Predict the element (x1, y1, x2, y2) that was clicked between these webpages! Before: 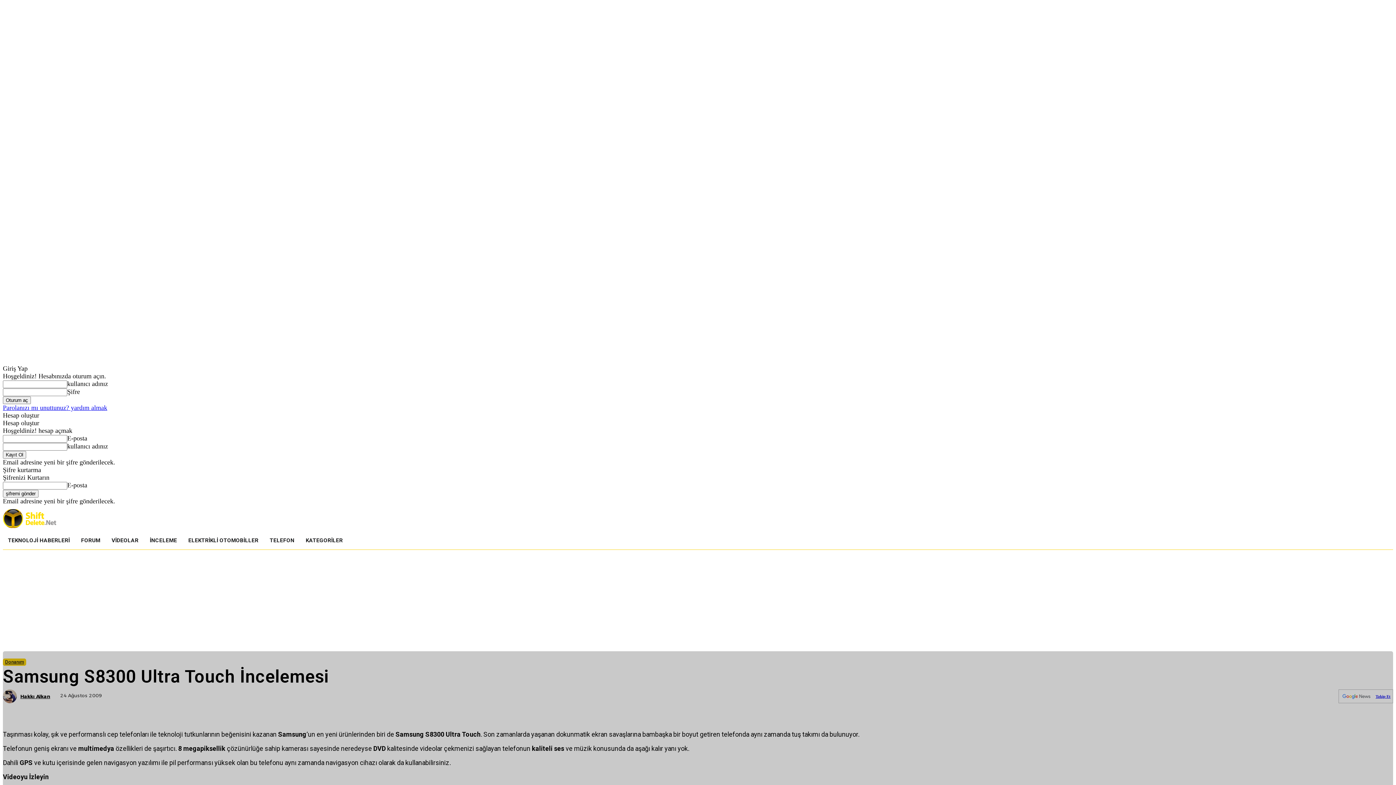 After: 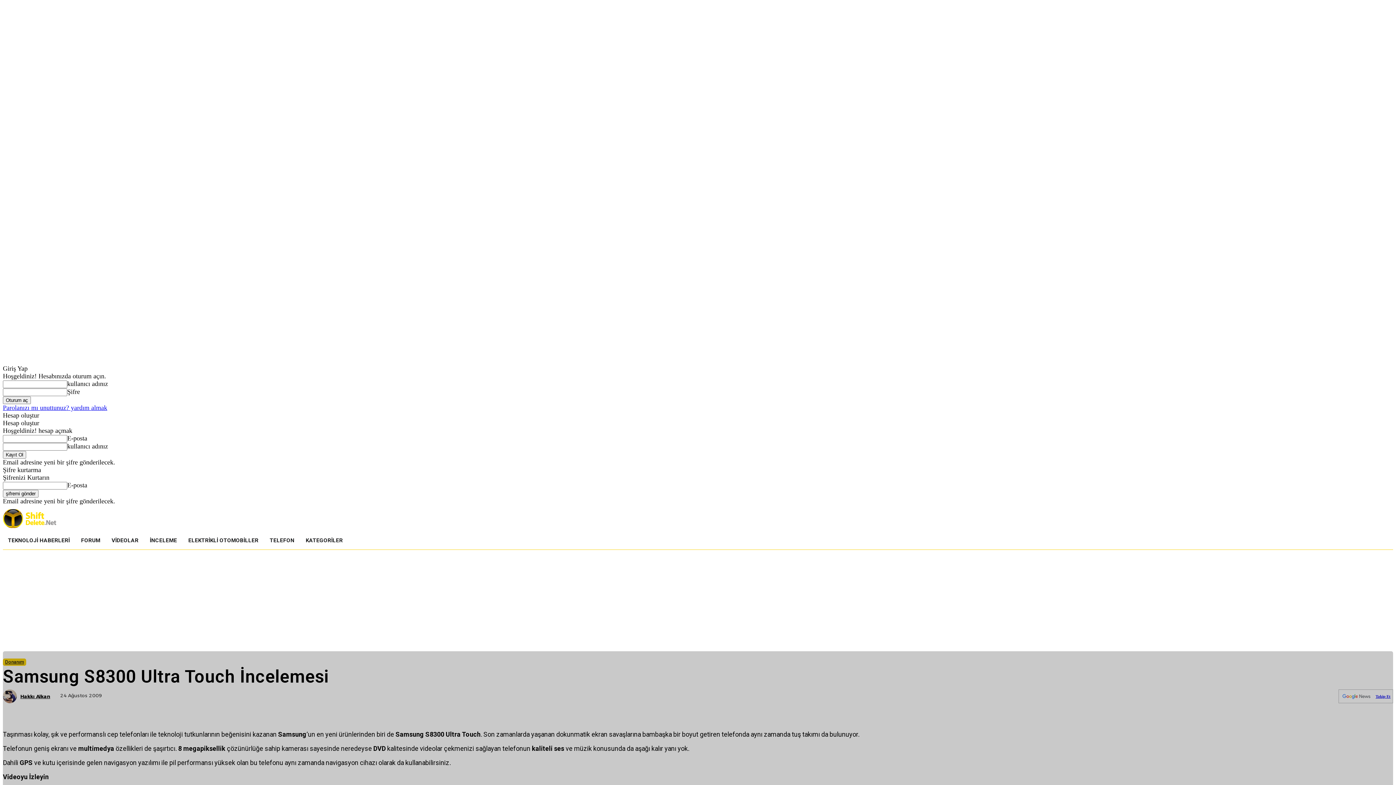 Action: label: VİDEOLAR bbox: (106, 532, 143, 549)